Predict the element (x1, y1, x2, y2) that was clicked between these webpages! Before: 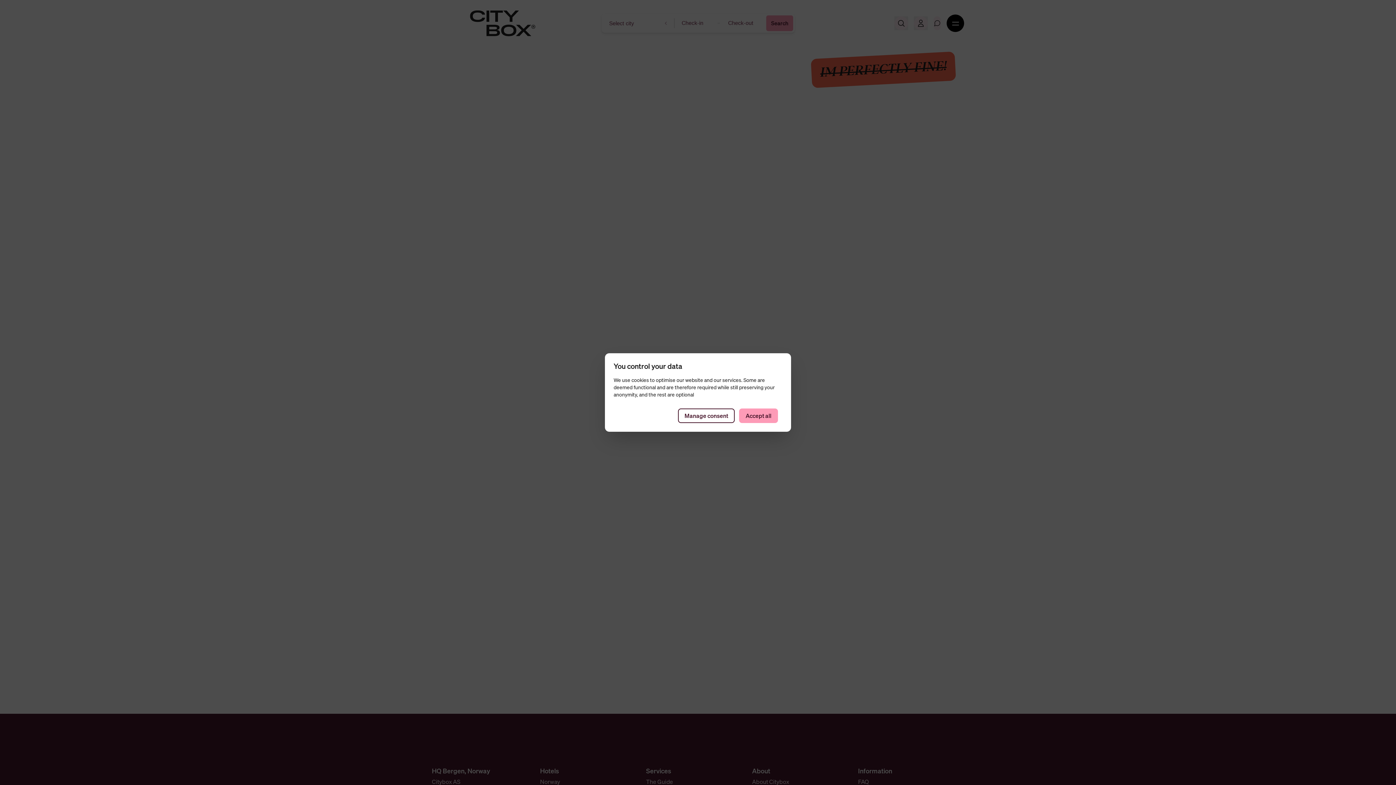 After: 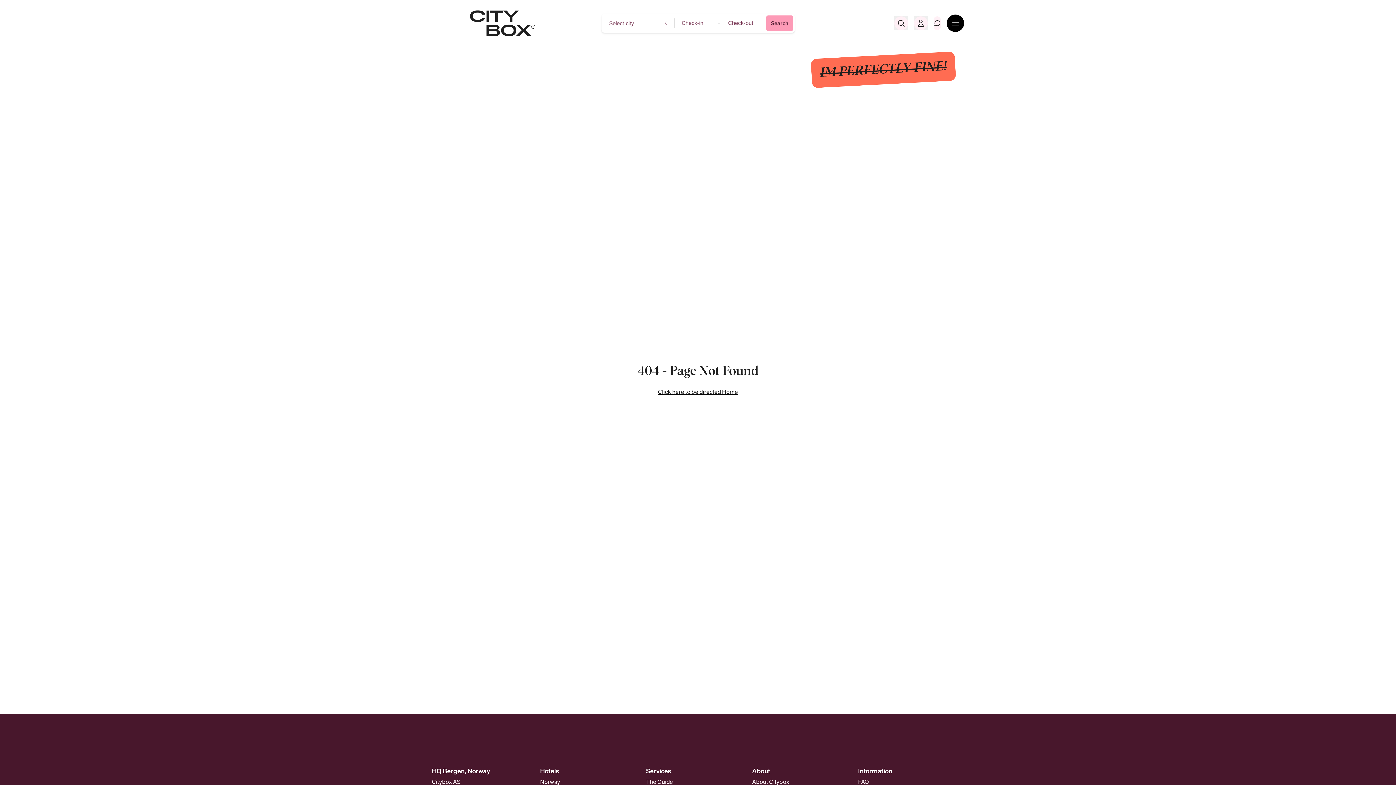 Action: bbox: (739, 408, 778, 423) label: Accept all